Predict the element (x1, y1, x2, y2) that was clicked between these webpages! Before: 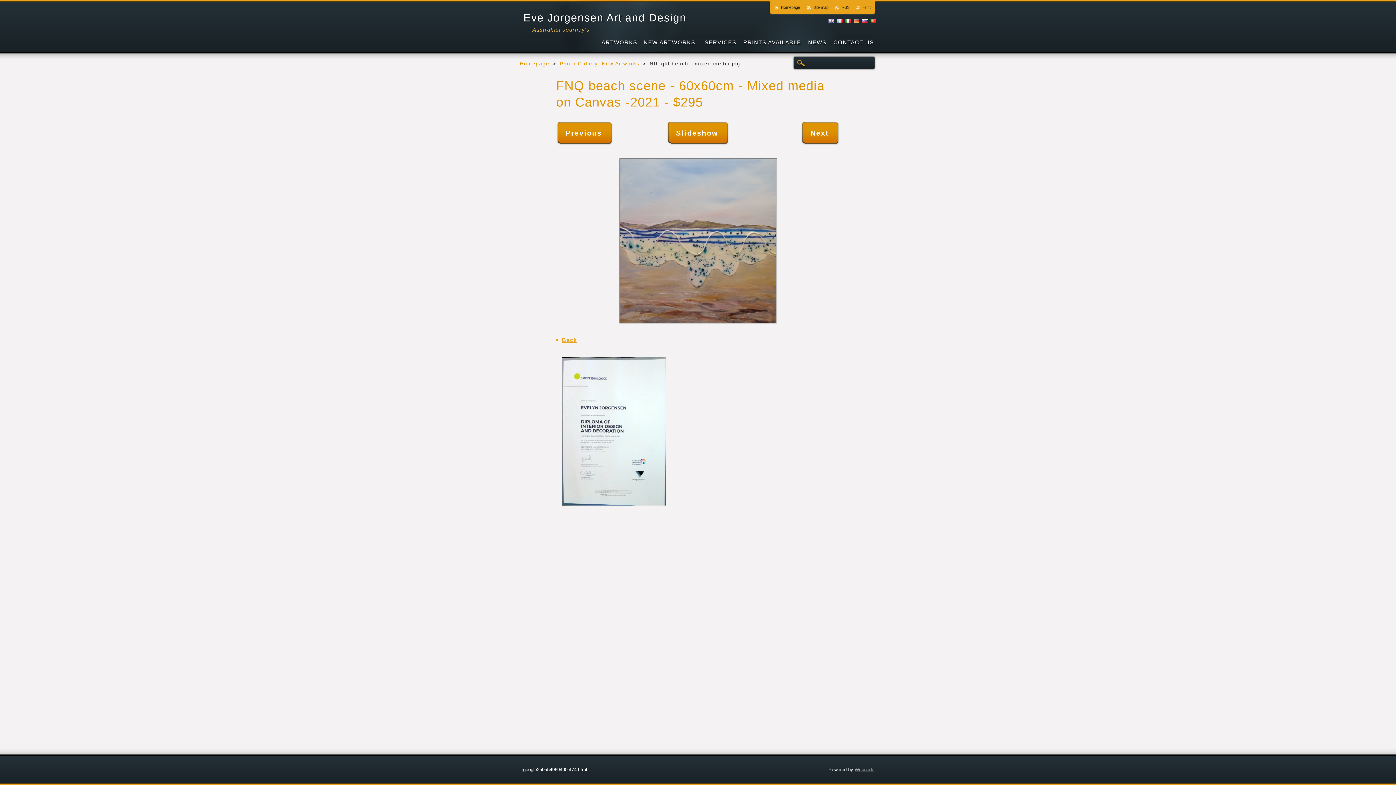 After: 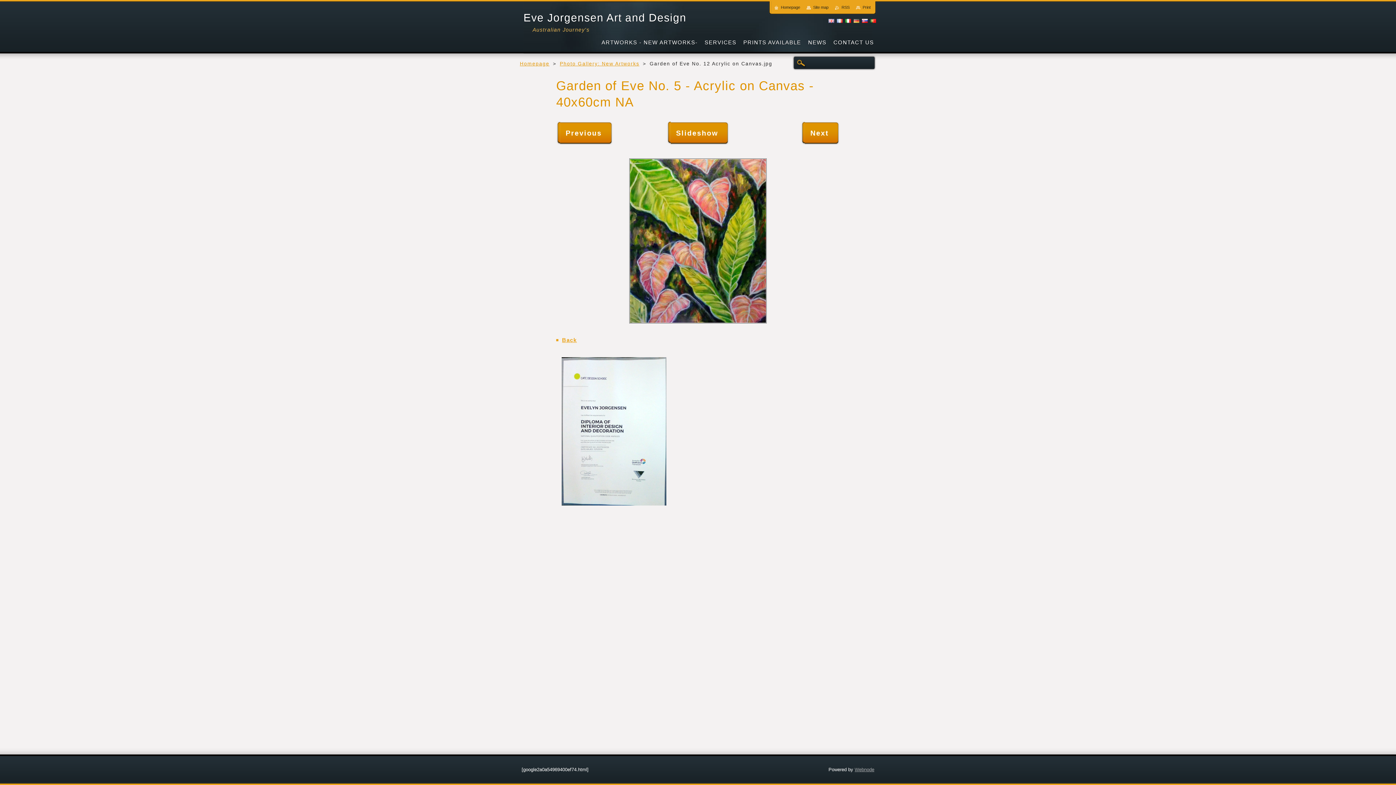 Action: label: Slideshow bbox: (666, 121, 729, 144)